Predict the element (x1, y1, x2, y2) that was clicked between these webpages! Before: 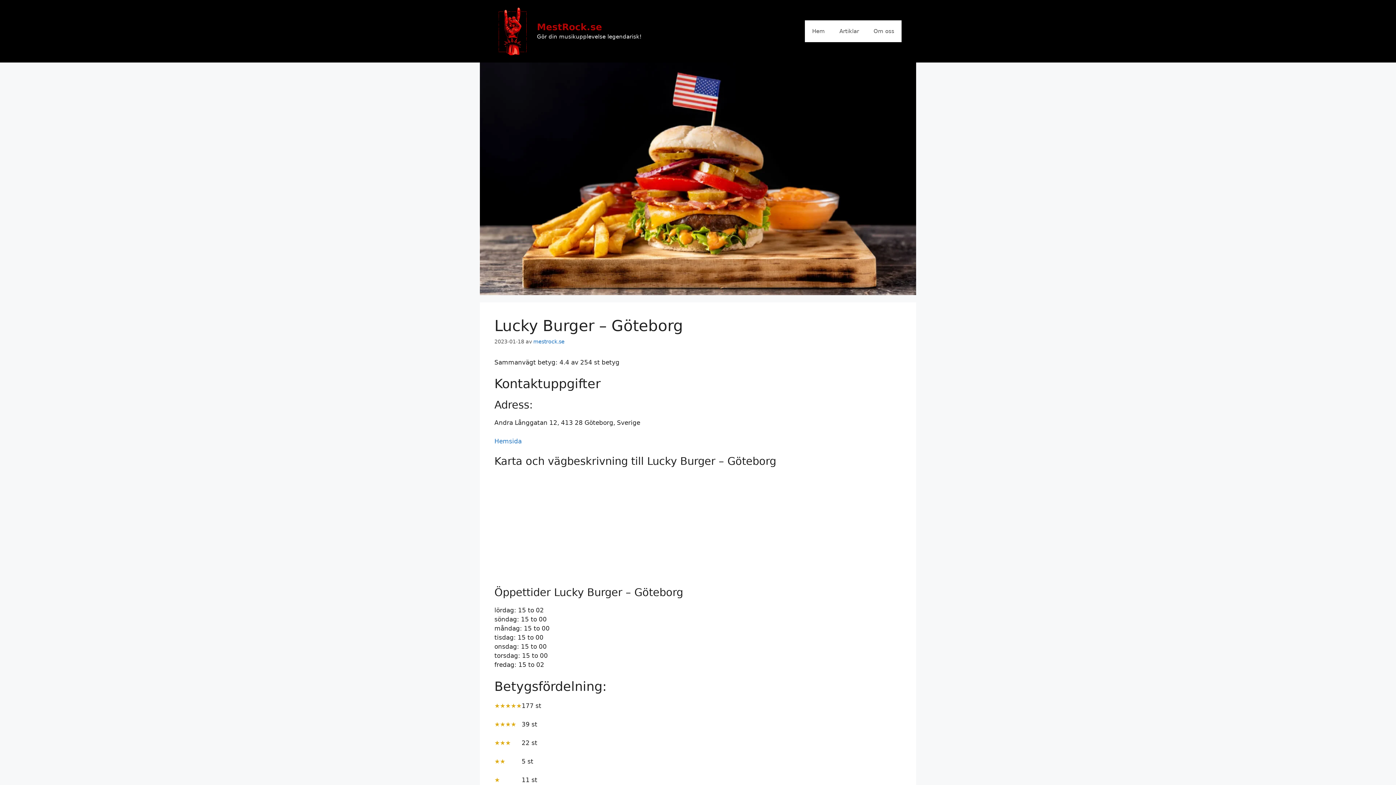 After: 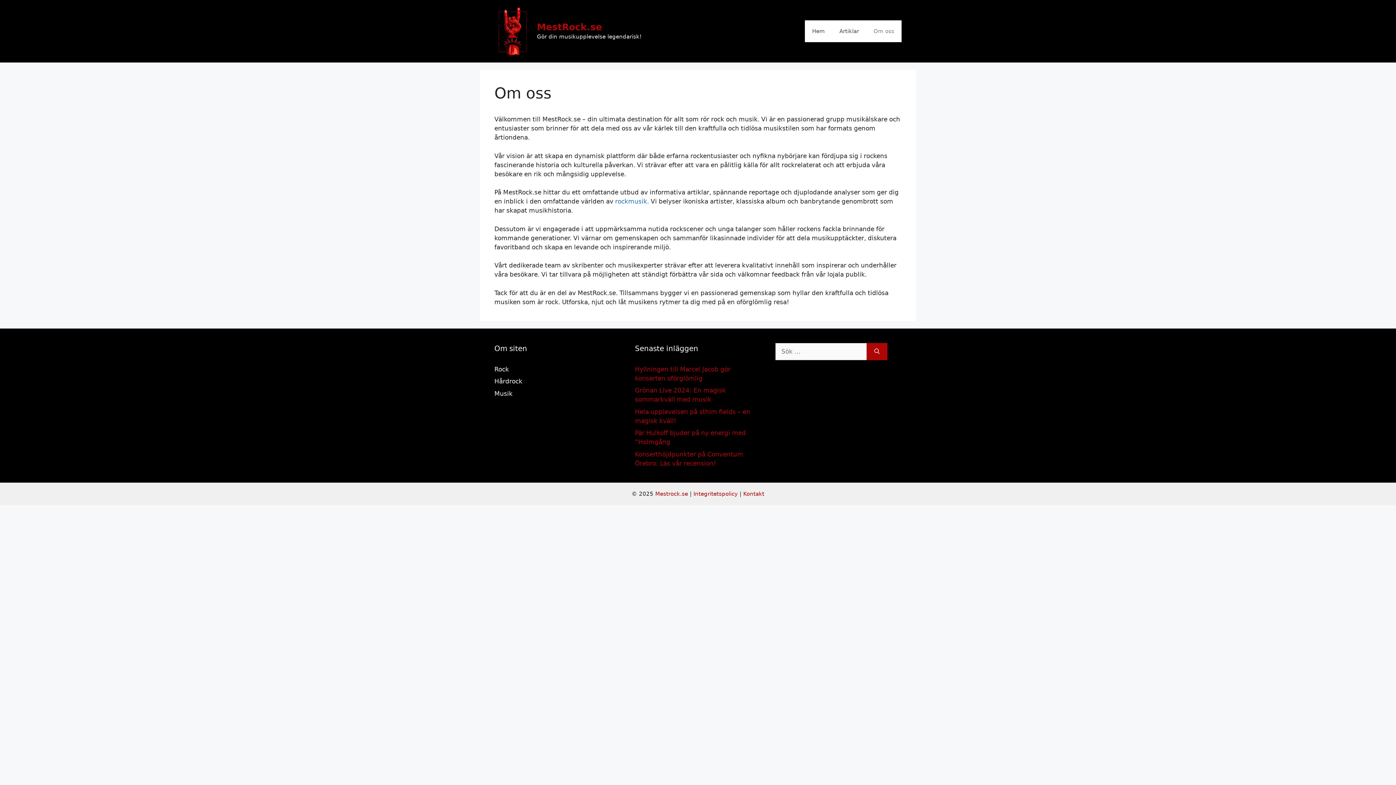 Action: bbox: (866, 20, 901, 42) label: Om oss